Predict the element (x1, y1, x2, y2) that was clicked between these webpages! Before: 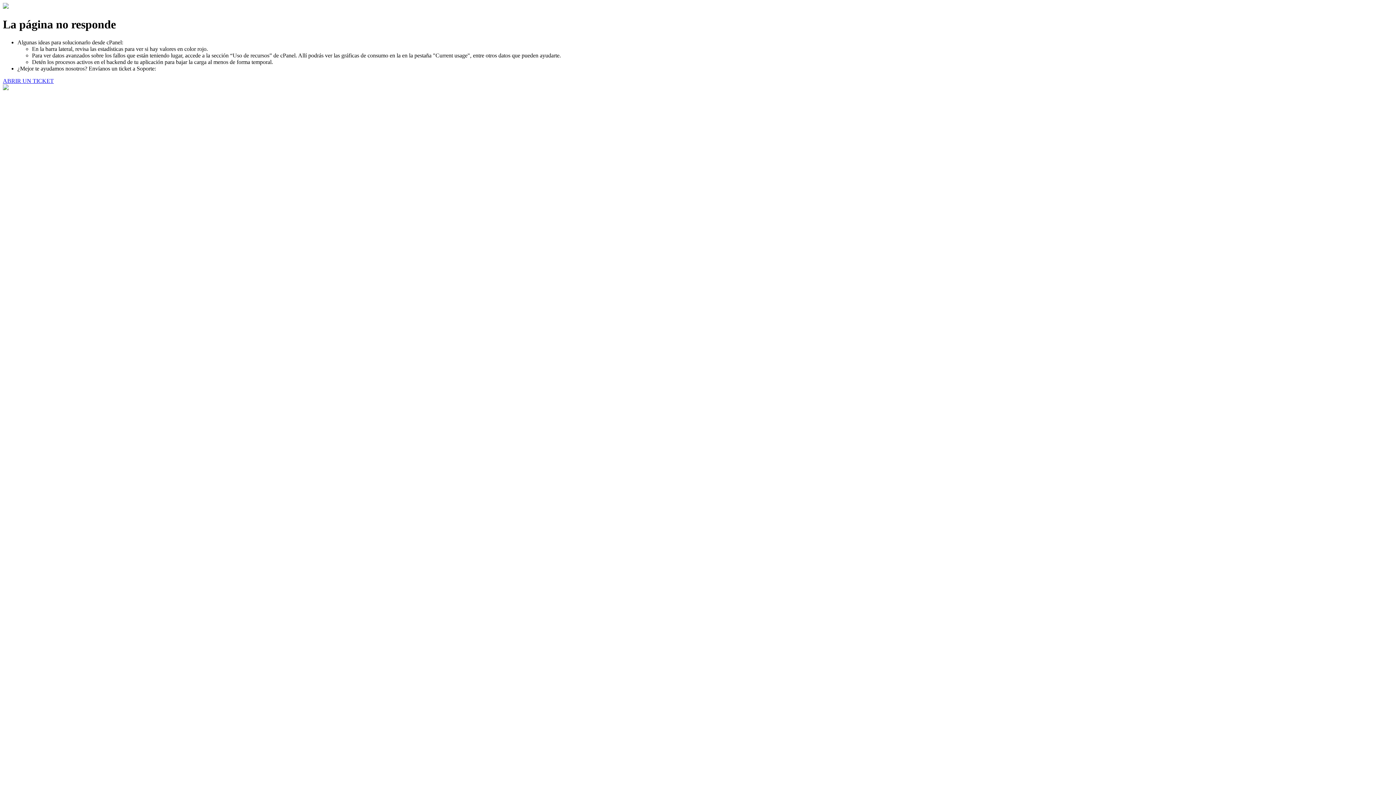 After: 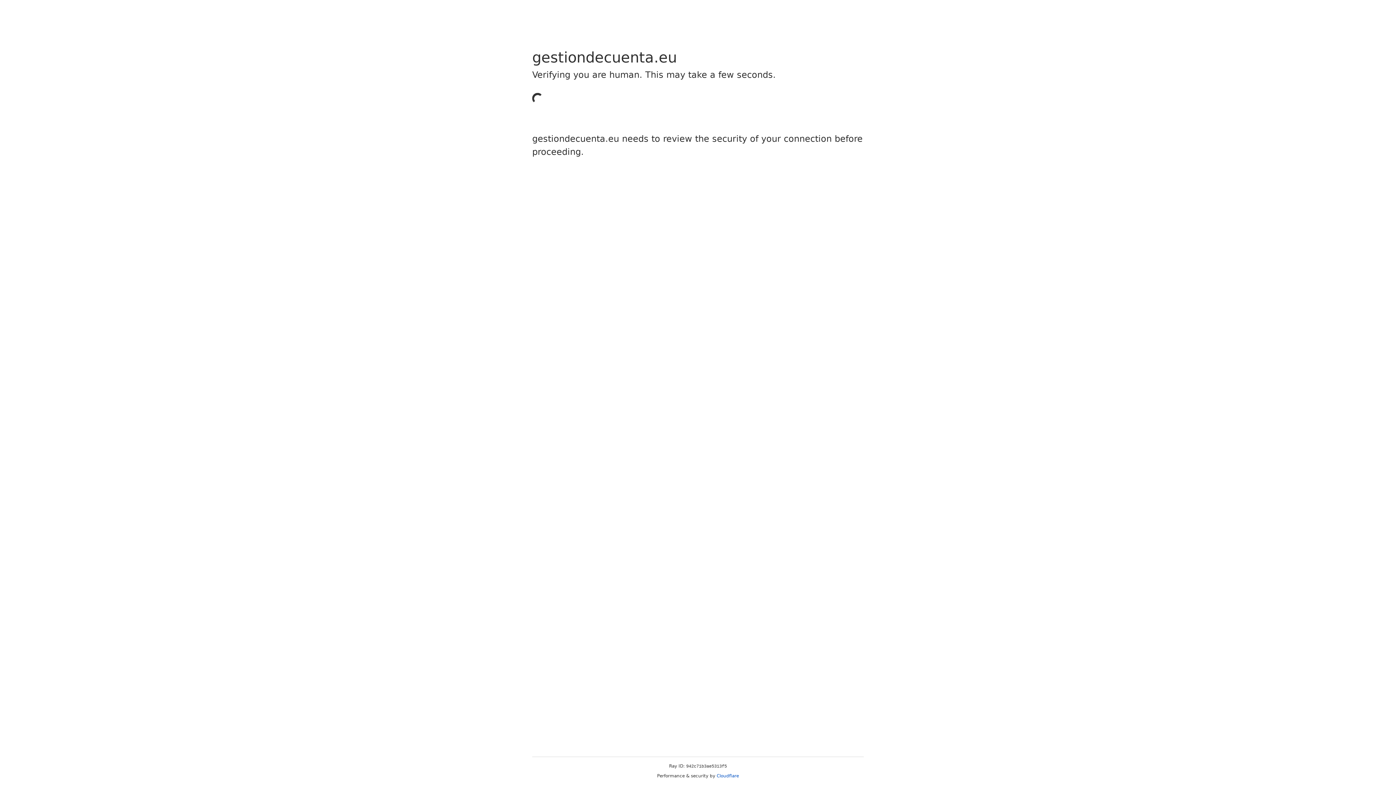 Action: label: ABRIR UN TICKET bbox: (2, 77, 53, 83)